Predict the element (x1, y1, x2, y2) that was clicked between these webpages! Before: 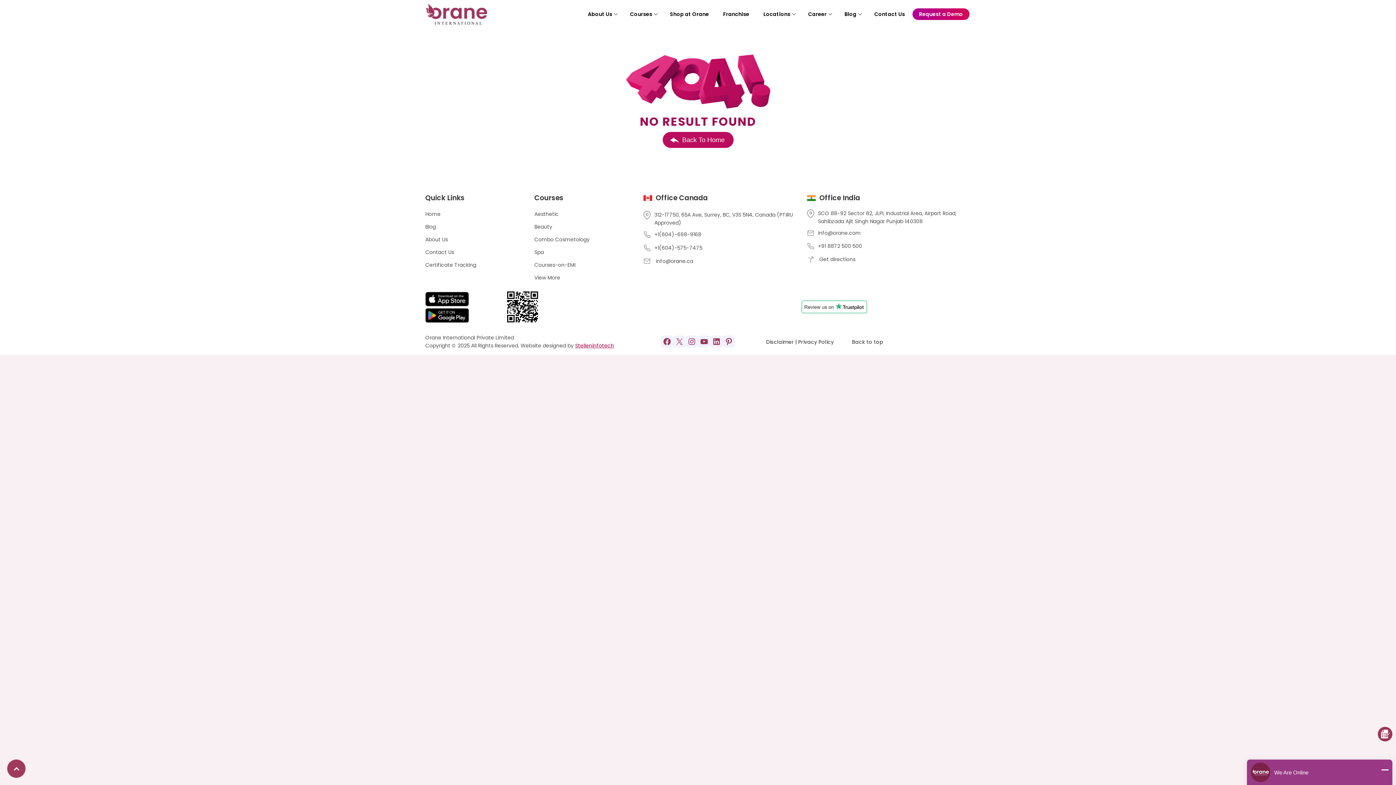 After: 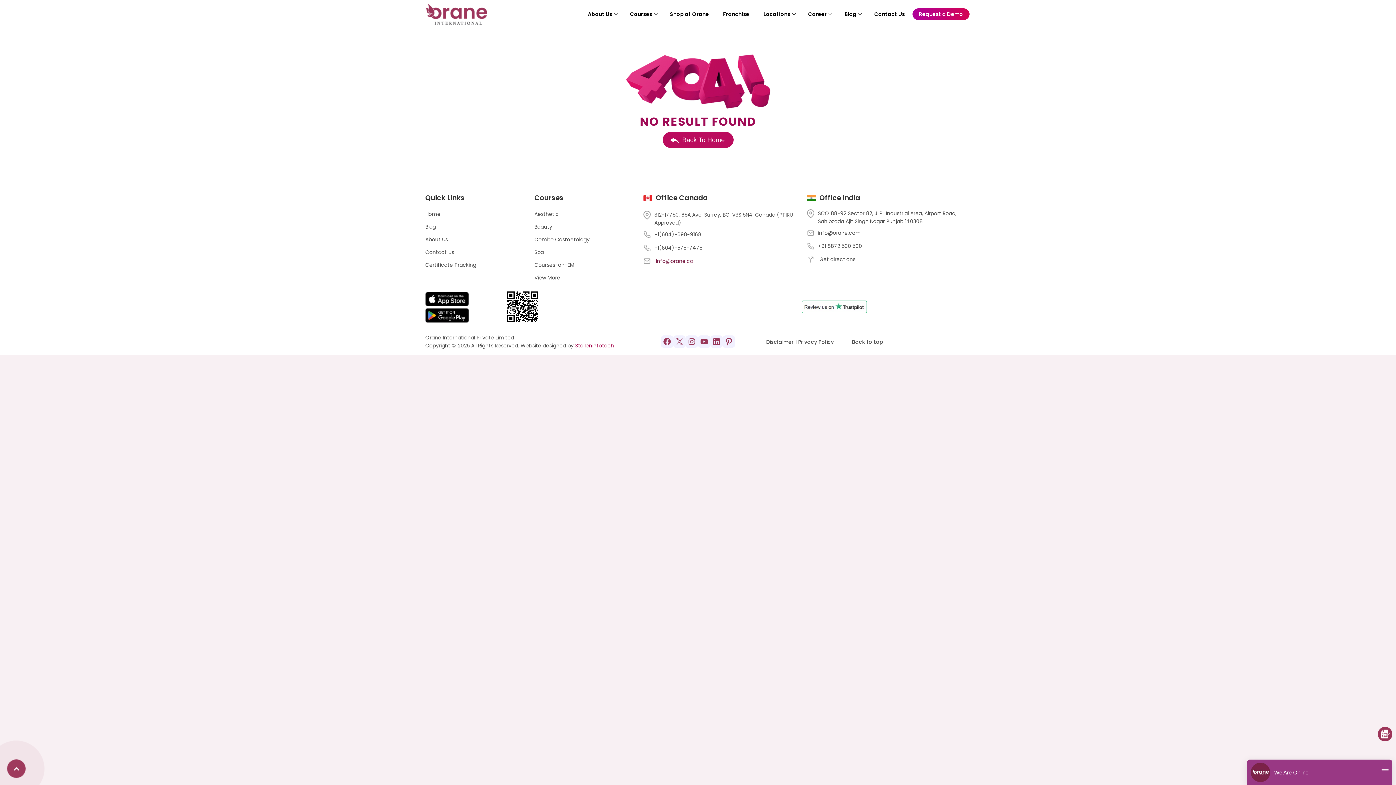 Action: bbox: (656, 257, 693, 265) label: info@orane.ca